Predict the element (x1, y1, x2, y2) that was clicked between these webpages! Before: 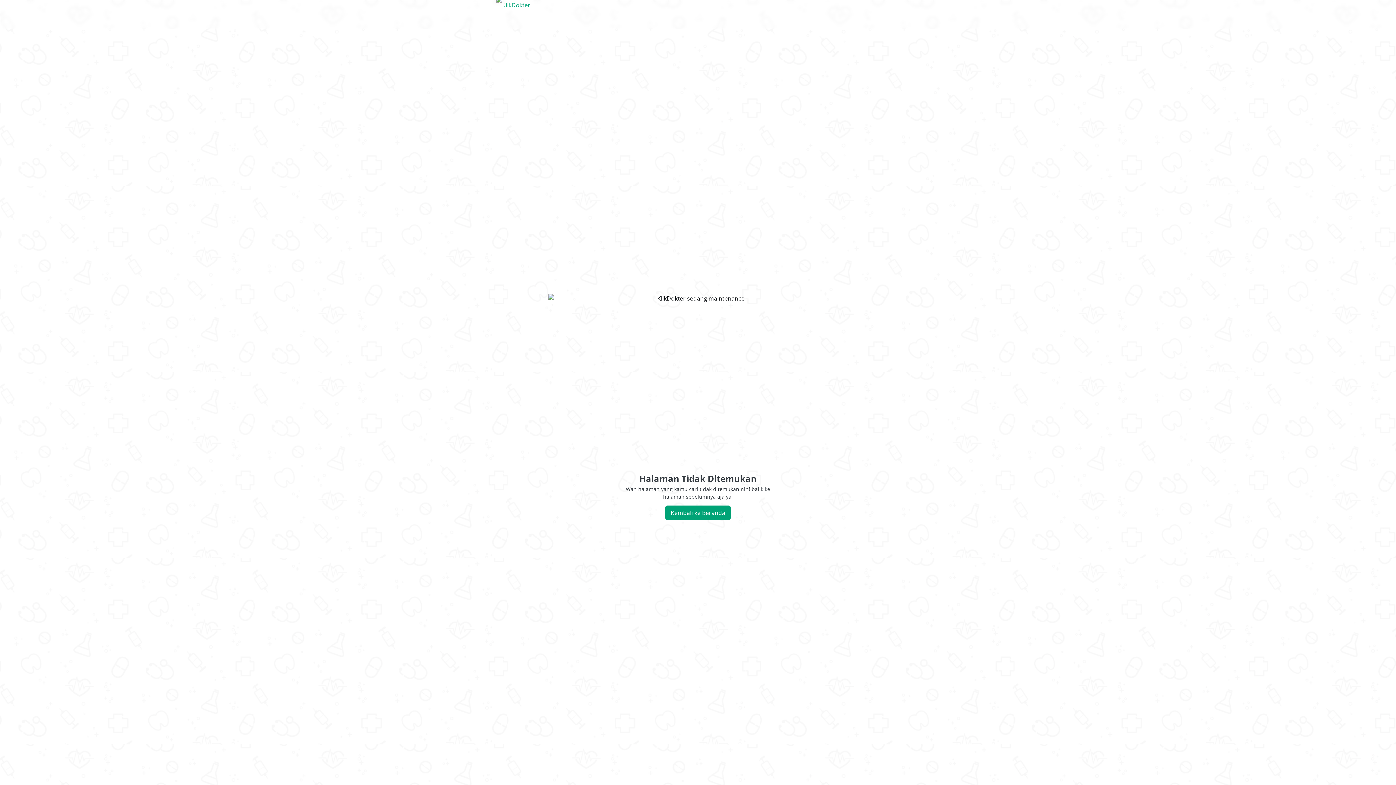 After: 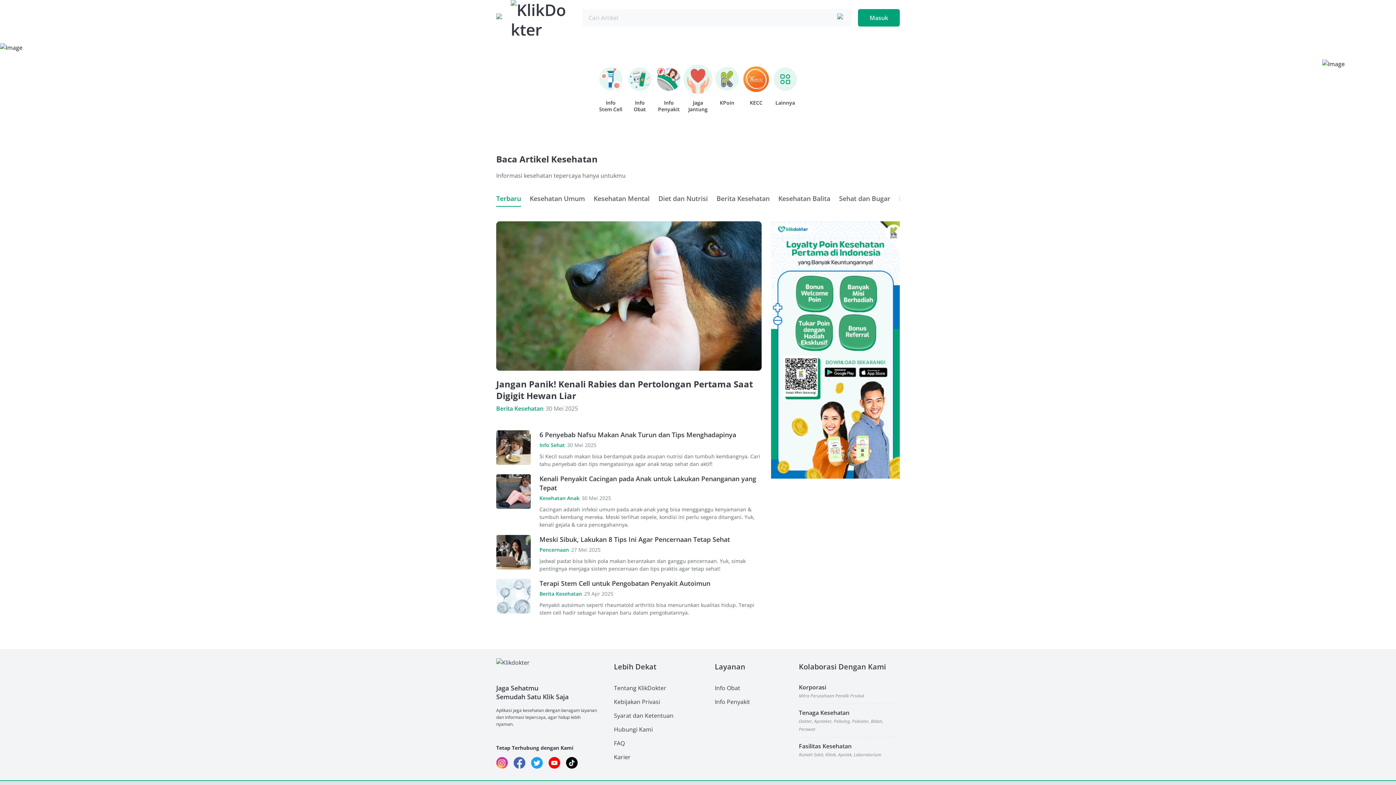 Action: label: Kembali ke Beranda bbox: (665, 505, 730, 520)